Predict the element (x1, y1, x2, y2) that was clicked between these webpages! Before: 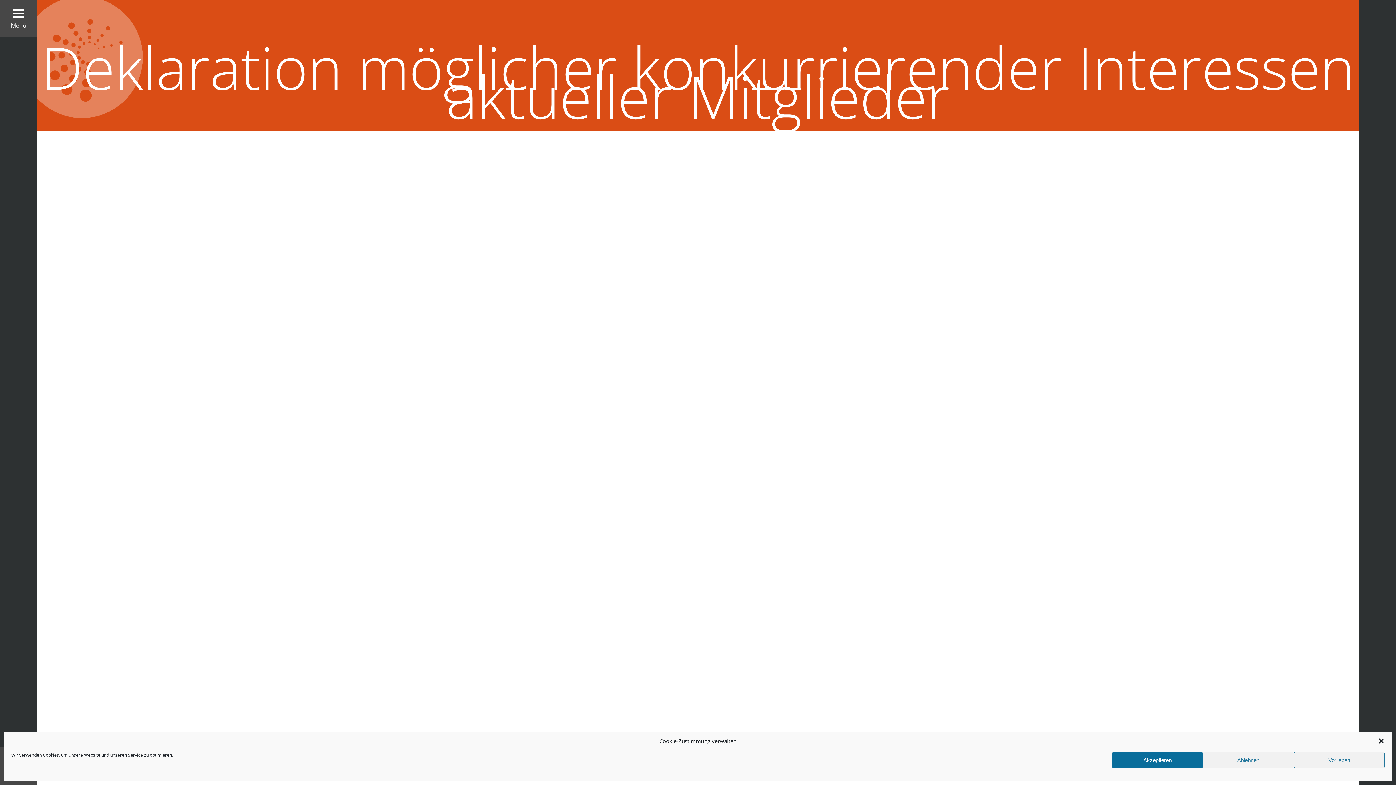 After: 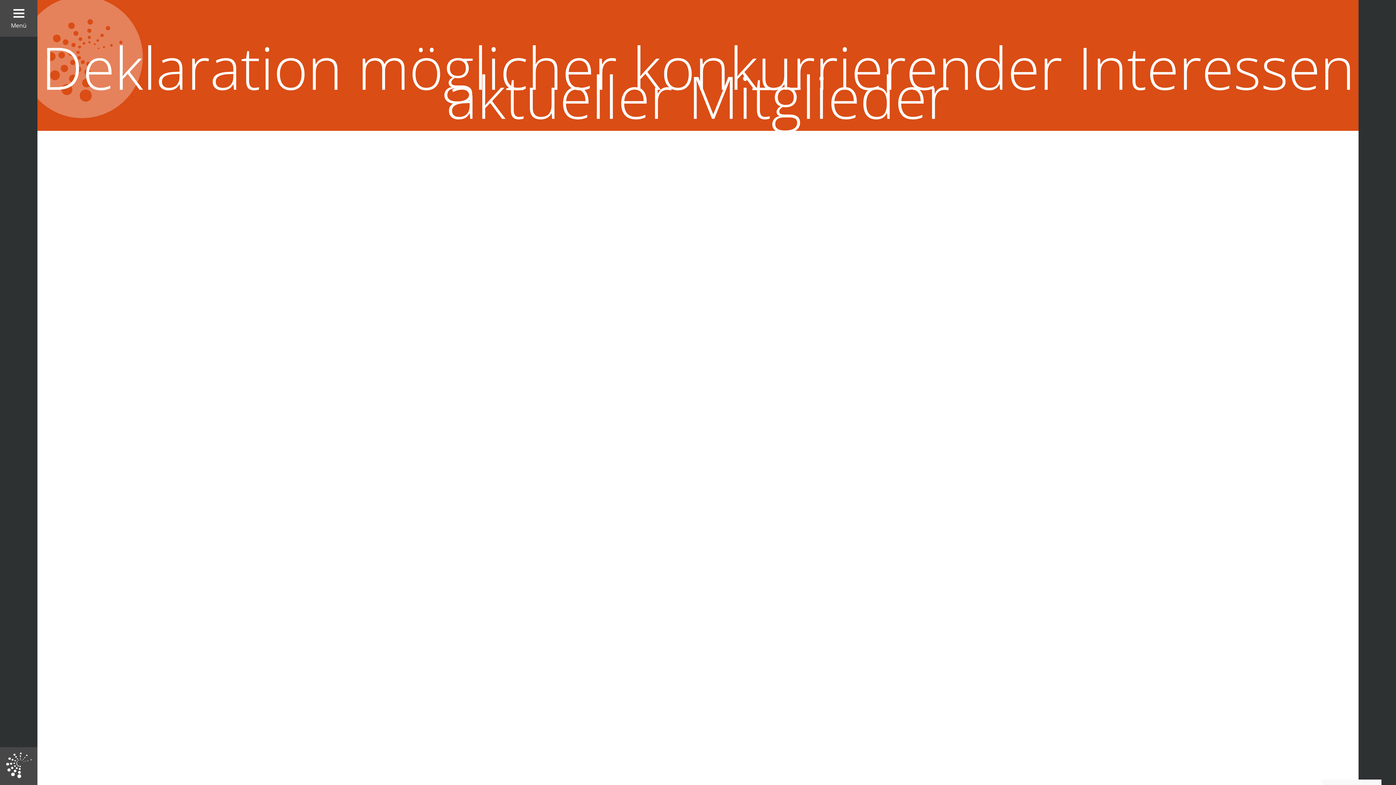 Action: label: Akzeptieren bbox: (1112, 752, 1203, 768)